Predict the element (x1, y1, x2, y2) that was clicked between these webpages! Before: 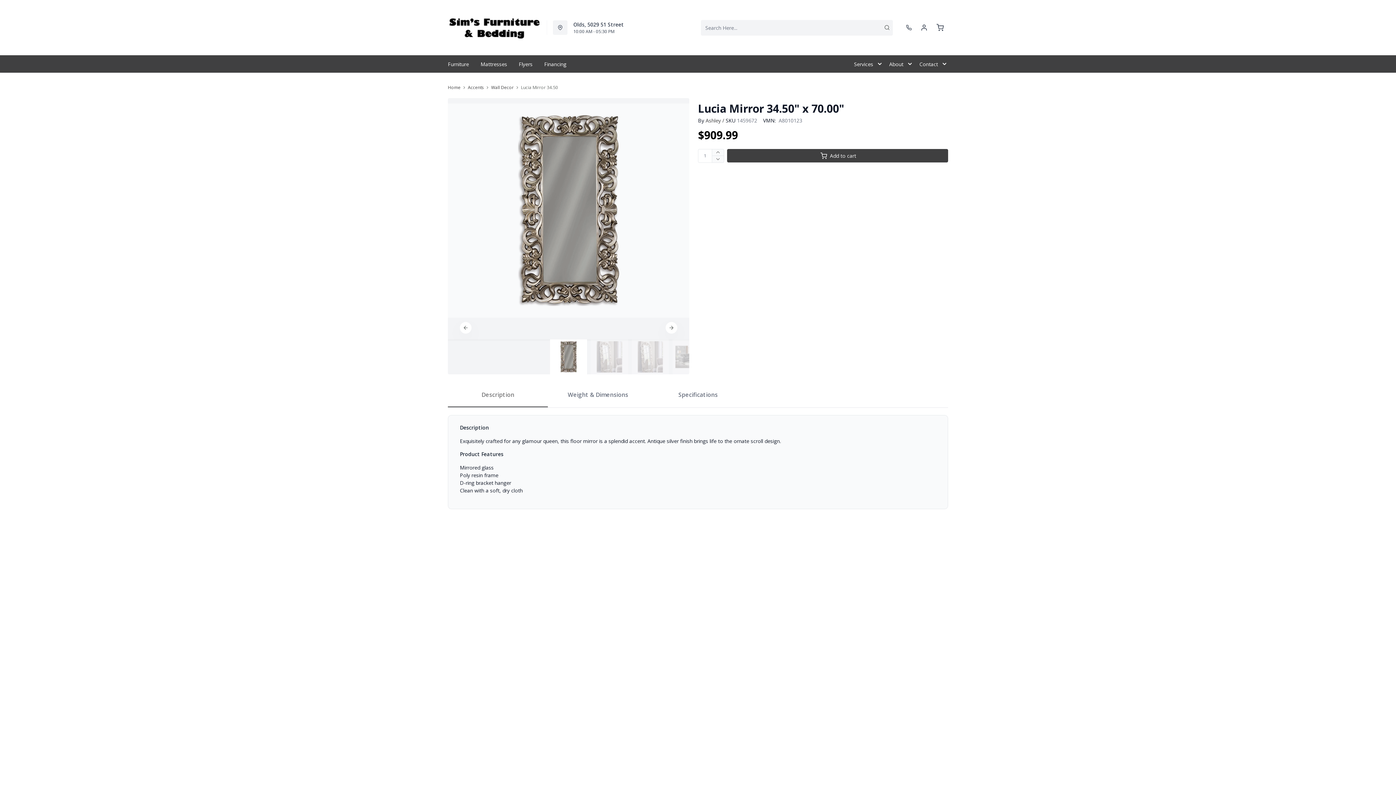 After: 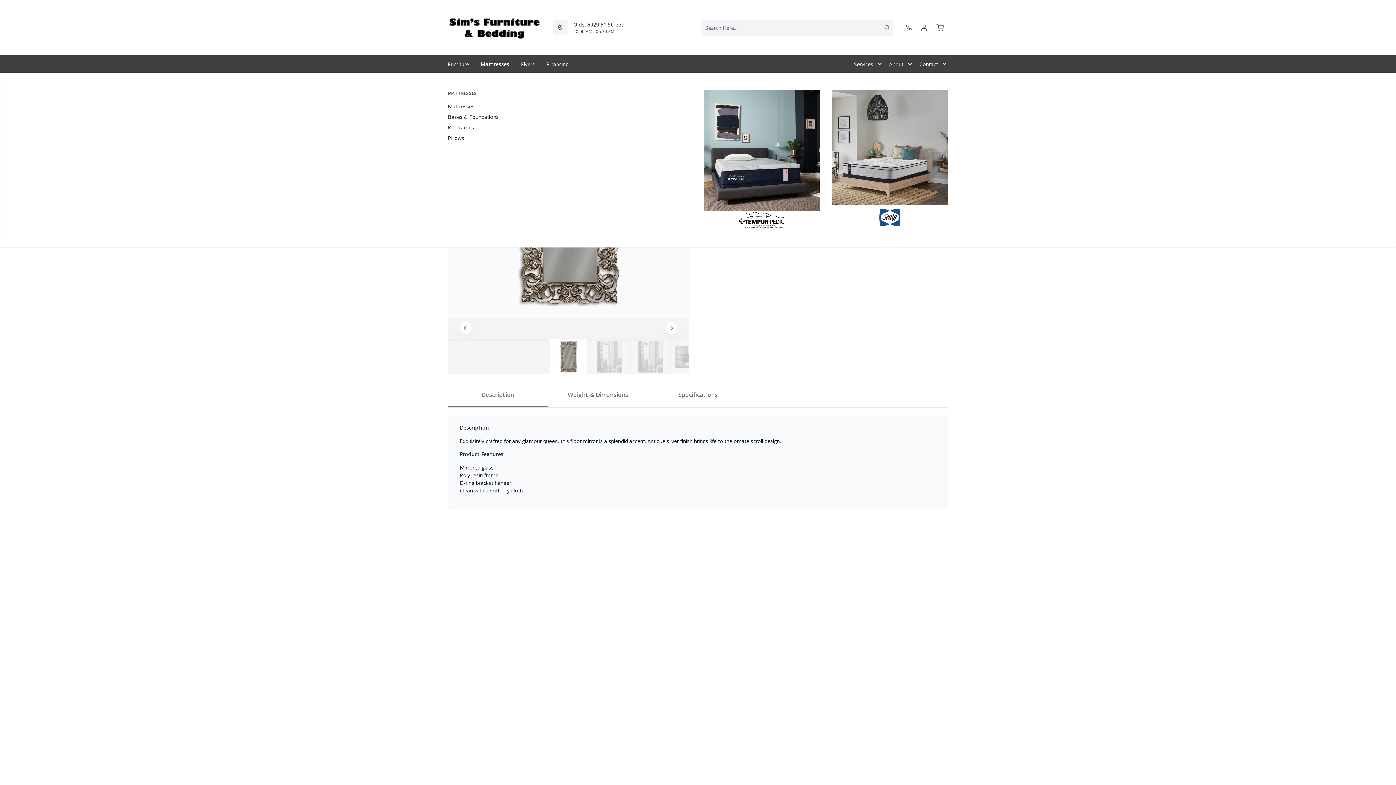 Action: label: Mattresses bbox: (474, 55, 513, 72)